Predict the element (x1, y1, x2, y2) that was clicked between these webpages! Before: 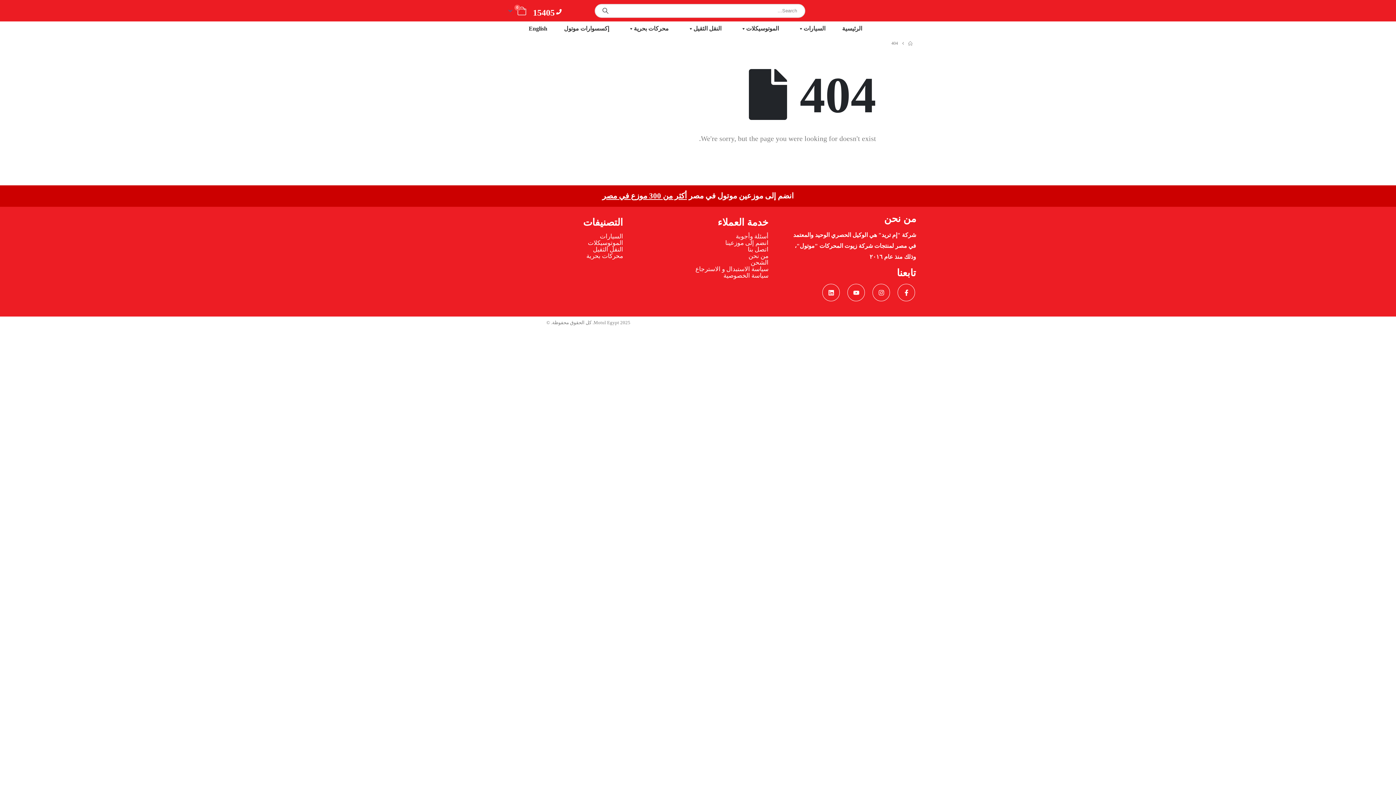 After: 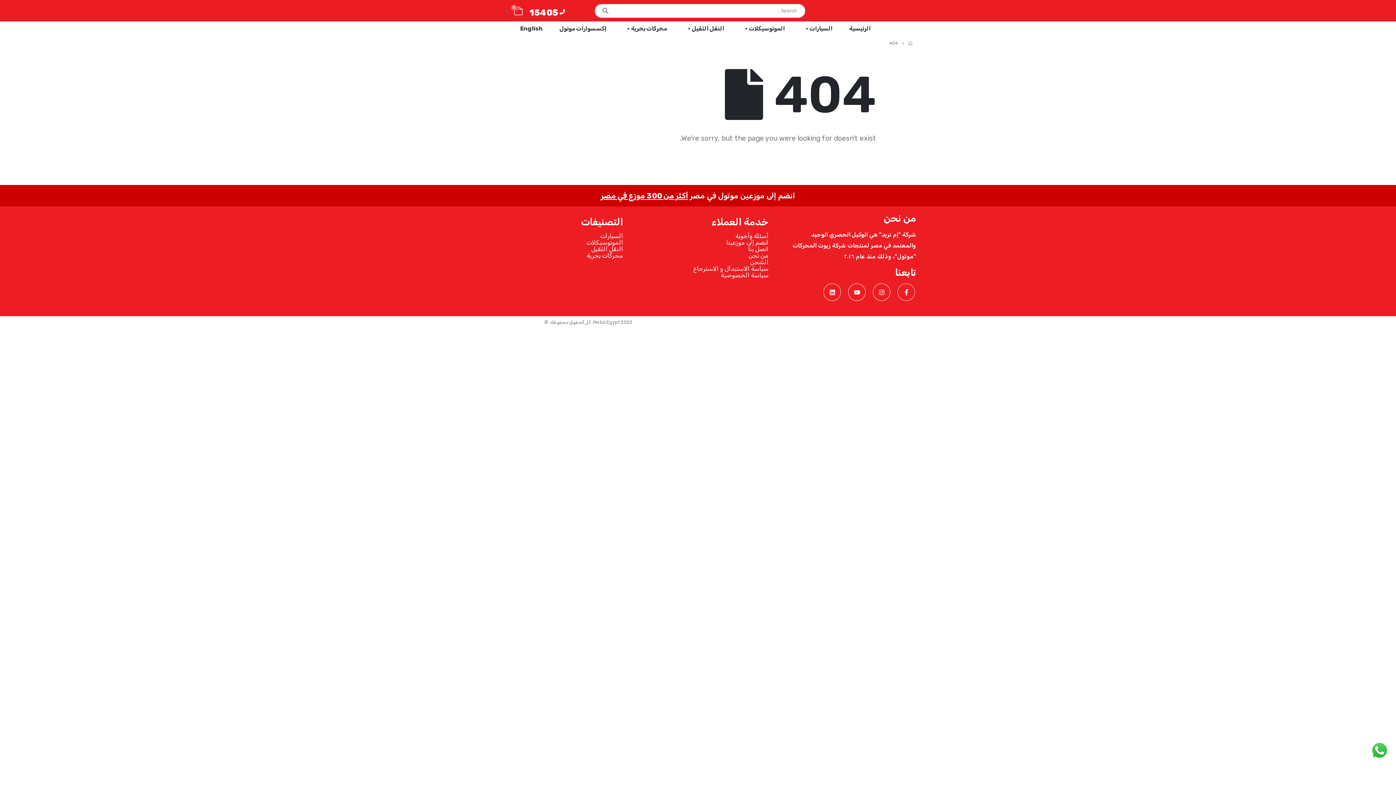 Action: label: Facebook-f bbox: (897, 284, 915, 301)